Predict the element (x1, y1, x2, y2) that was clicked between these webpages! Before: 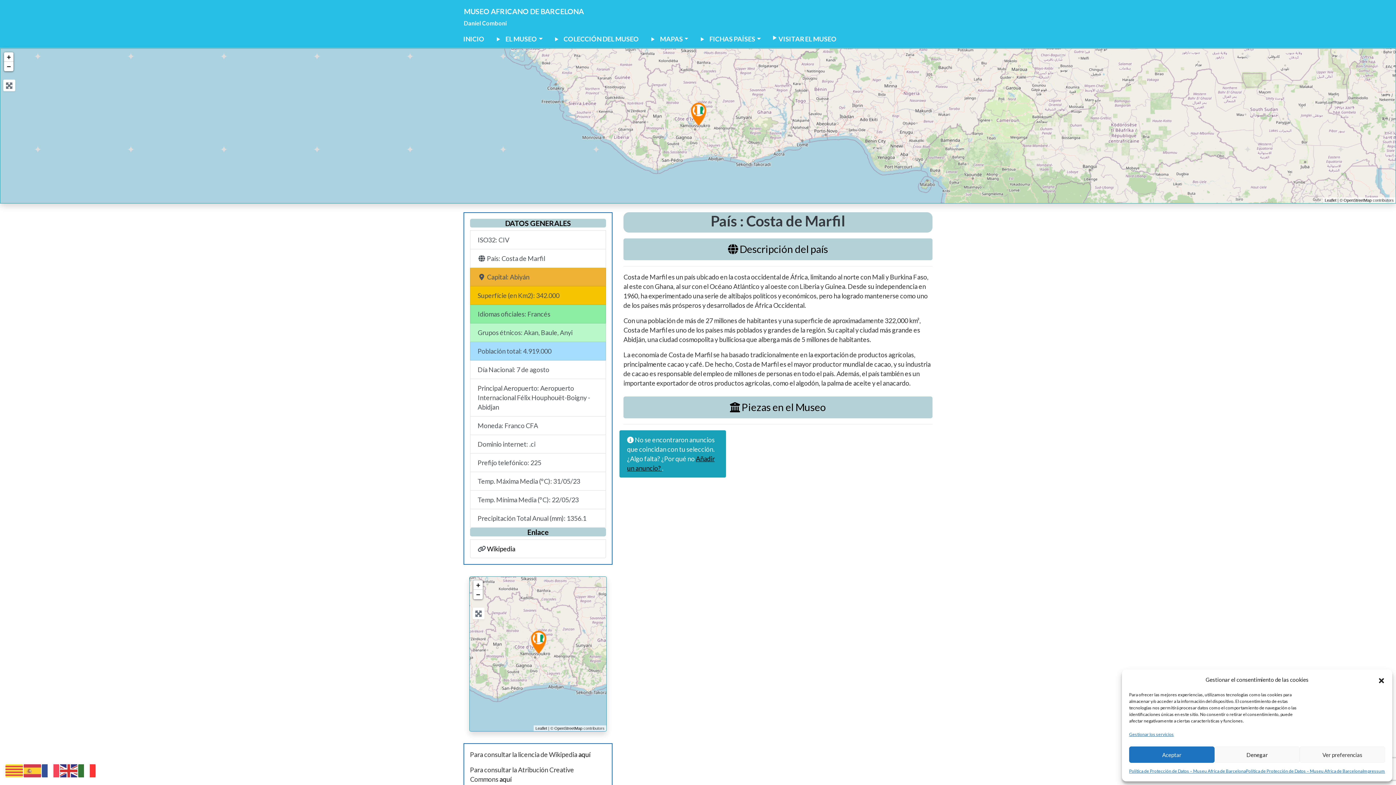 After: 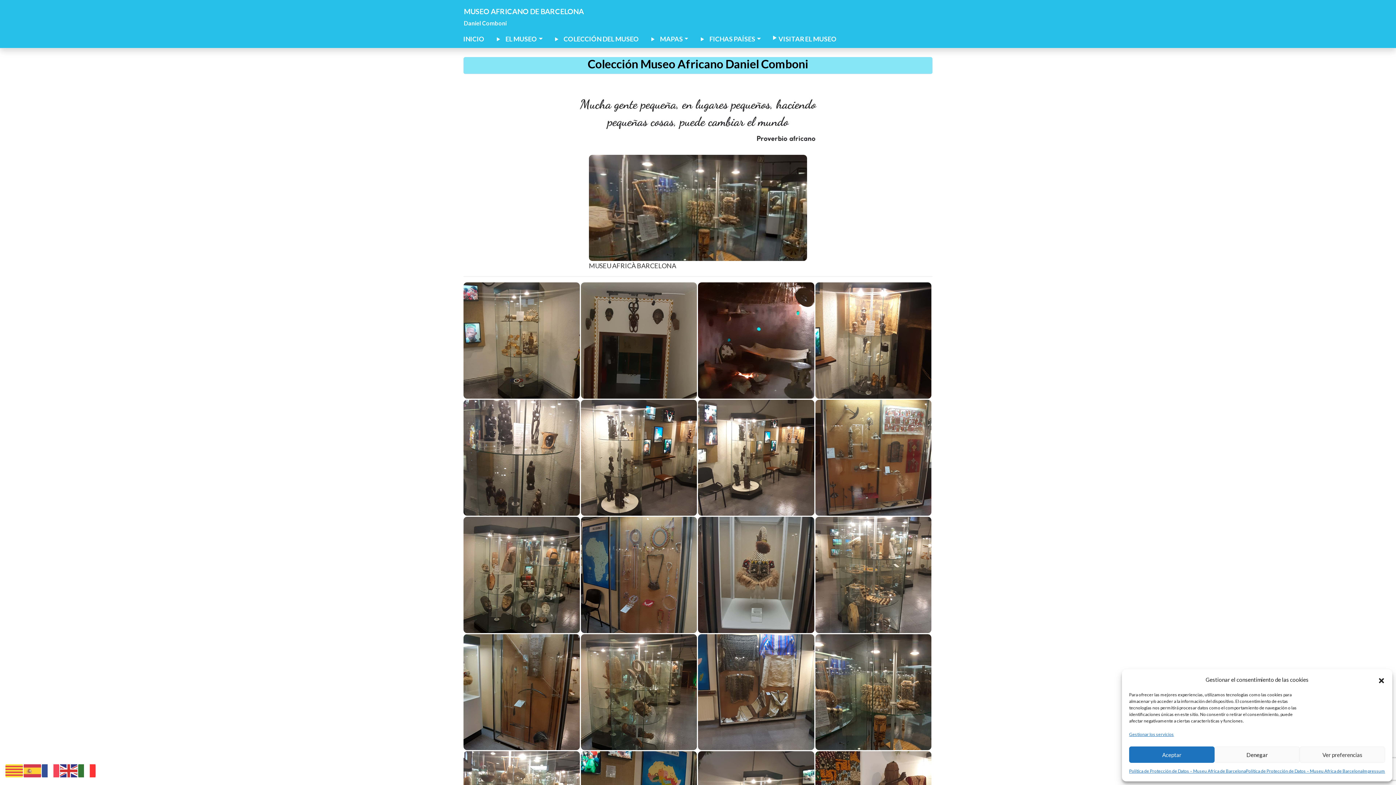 Action: label: COLECCIÓN DEL MUSEO bbox: (547, 29, 644, 48)